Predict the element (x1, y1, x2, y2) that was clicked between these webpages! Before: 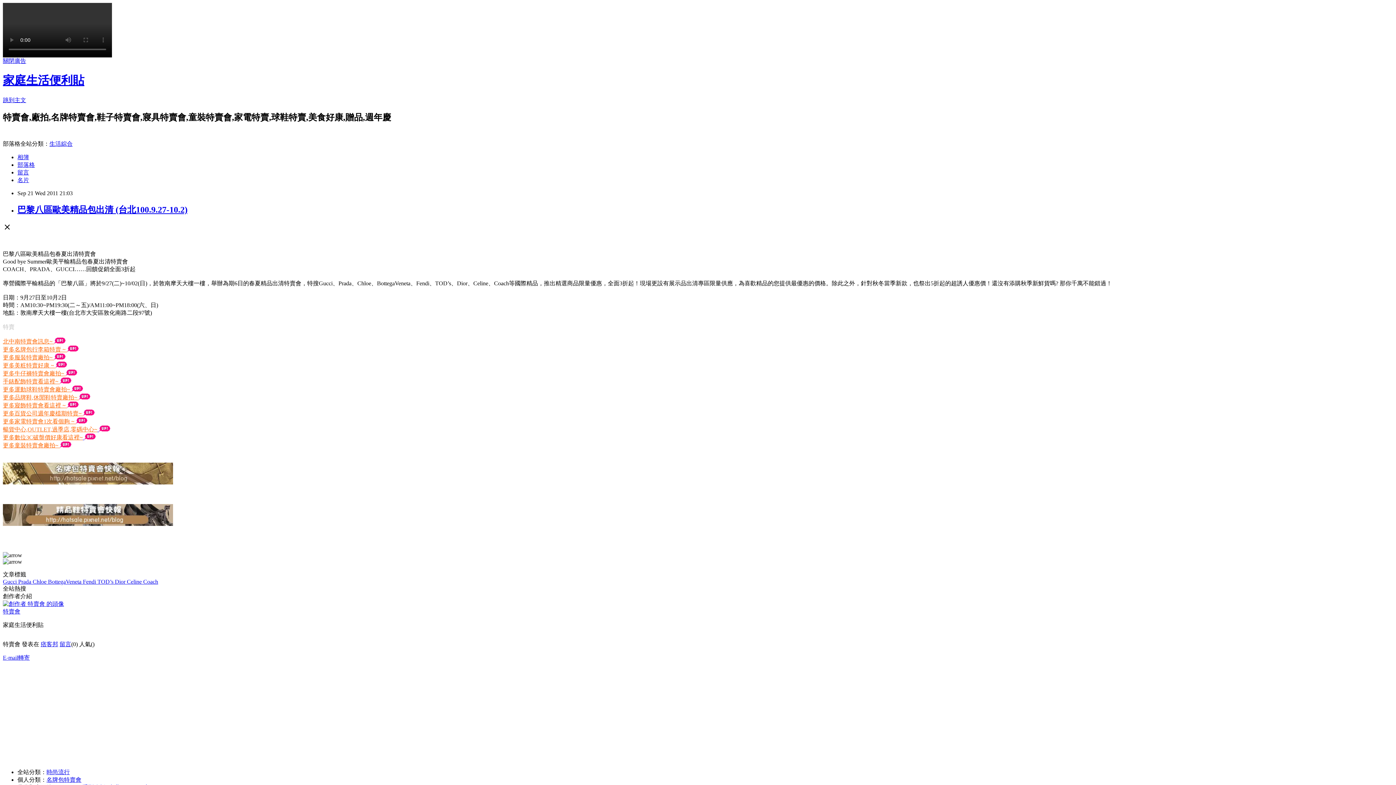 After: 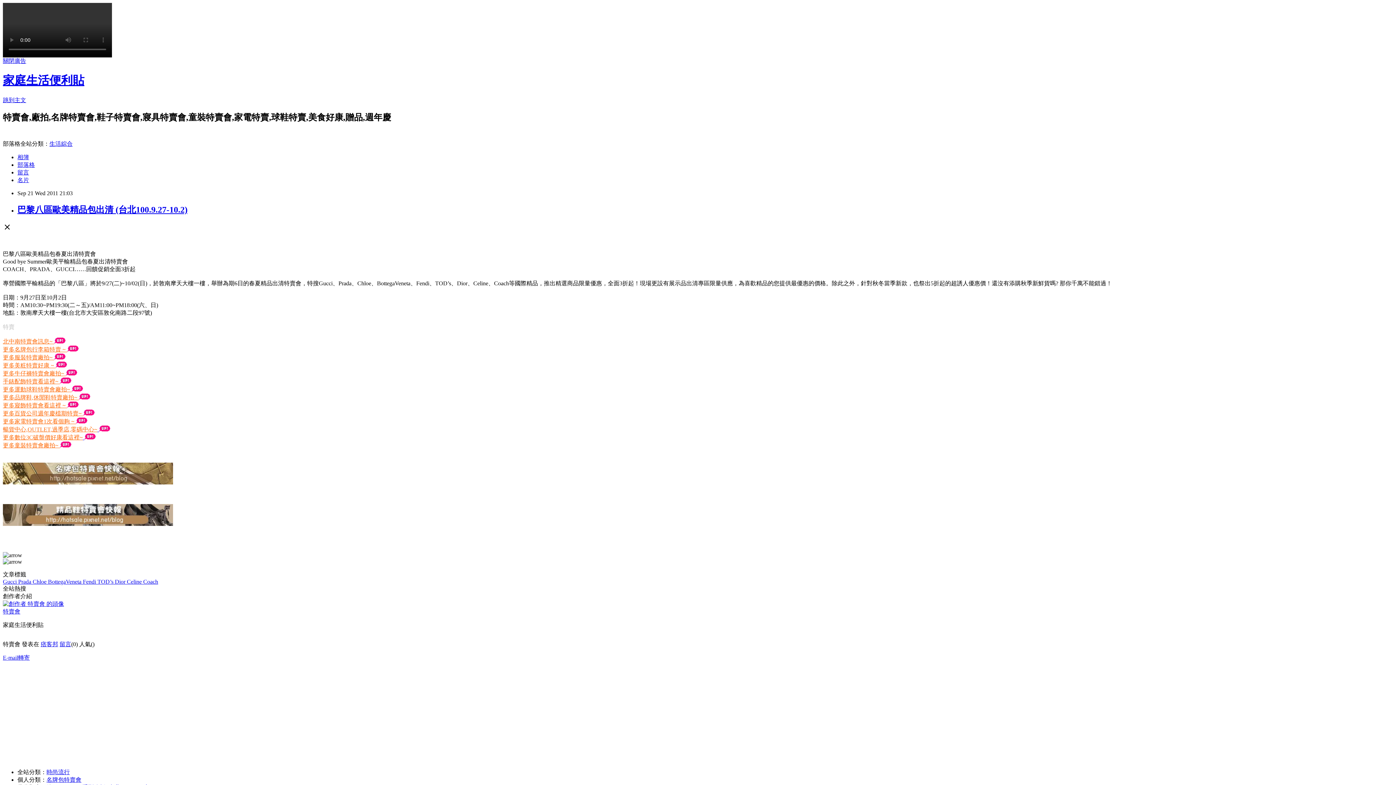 Action: label: Fendi  bbox: (82, 578, 97, 584)